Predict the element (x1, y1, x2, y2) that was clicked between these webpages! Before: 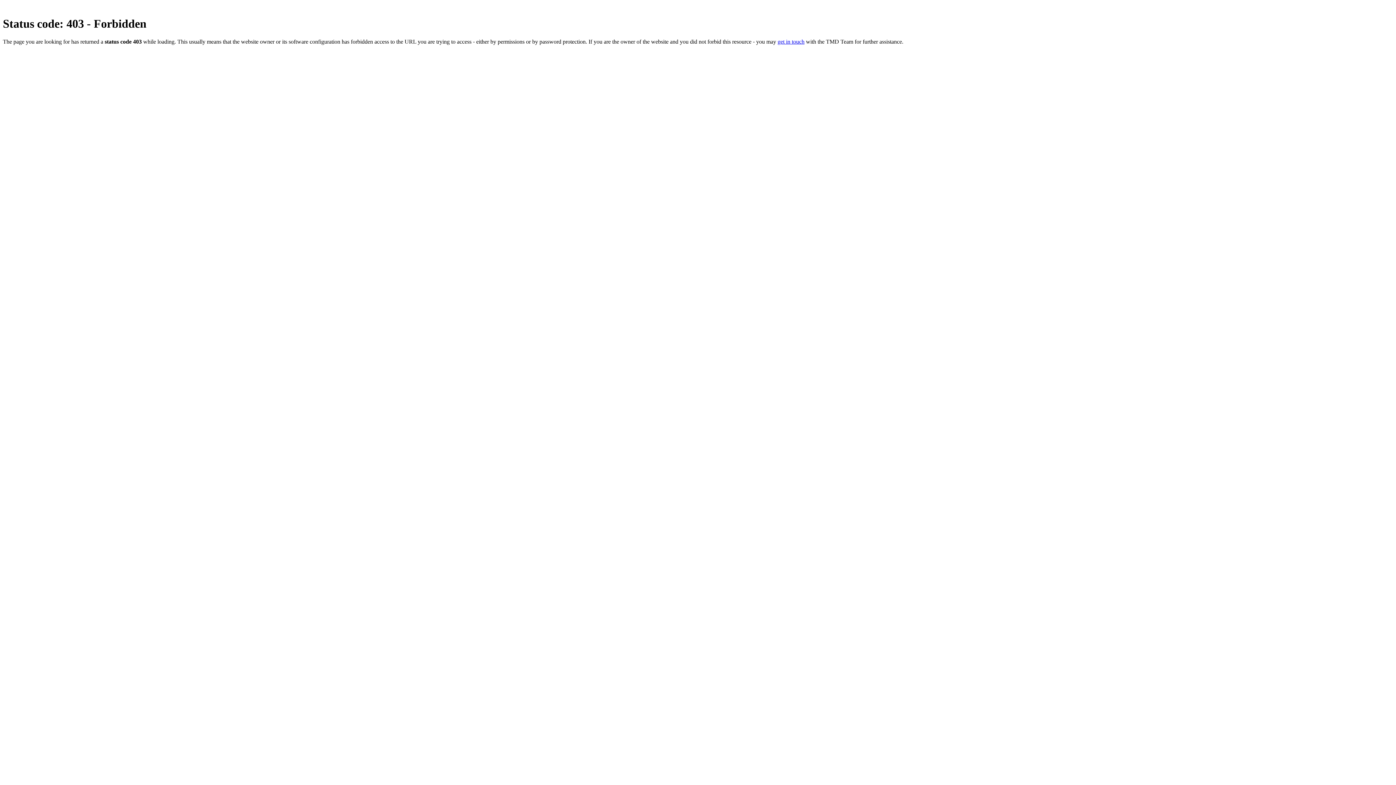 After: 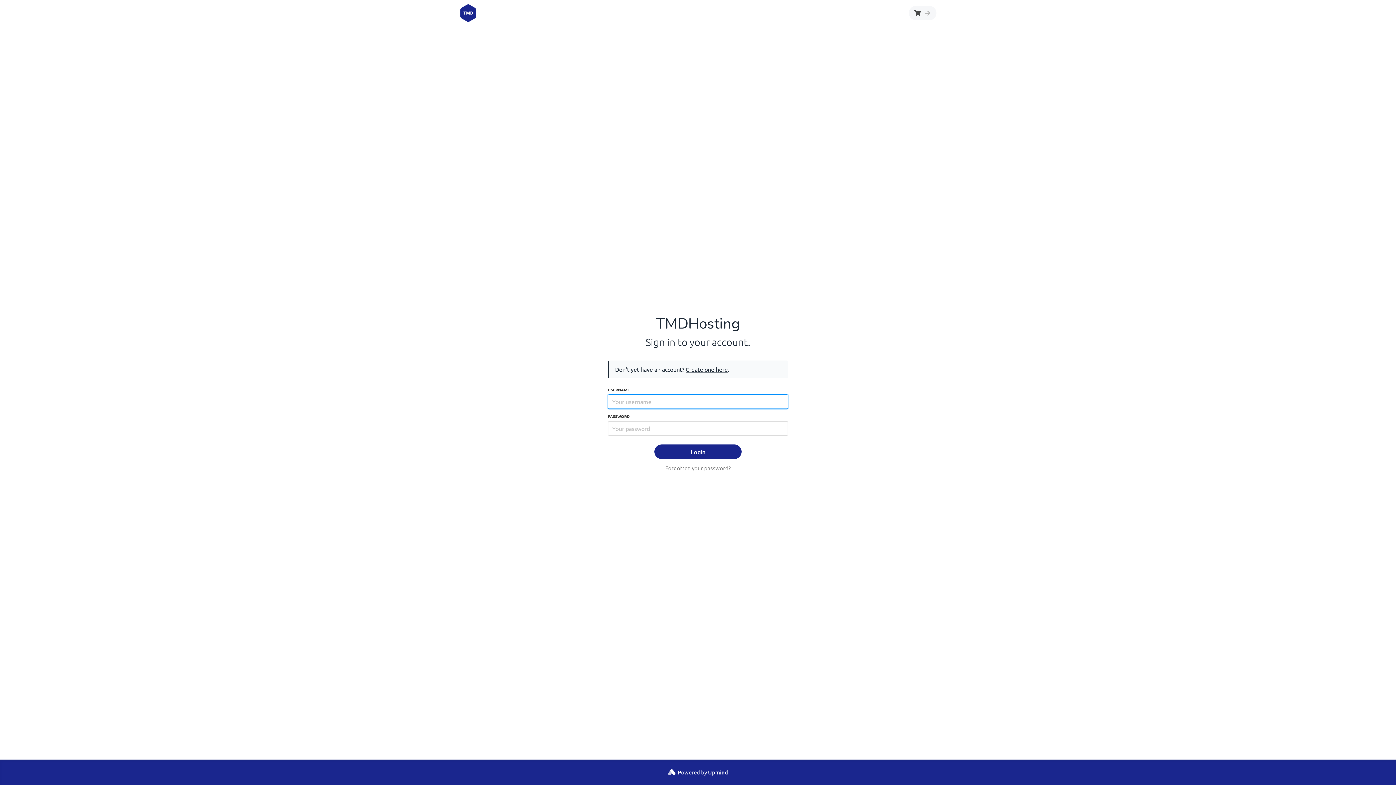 Action: label: get in touch bbox: (777, 38, 804, 44)